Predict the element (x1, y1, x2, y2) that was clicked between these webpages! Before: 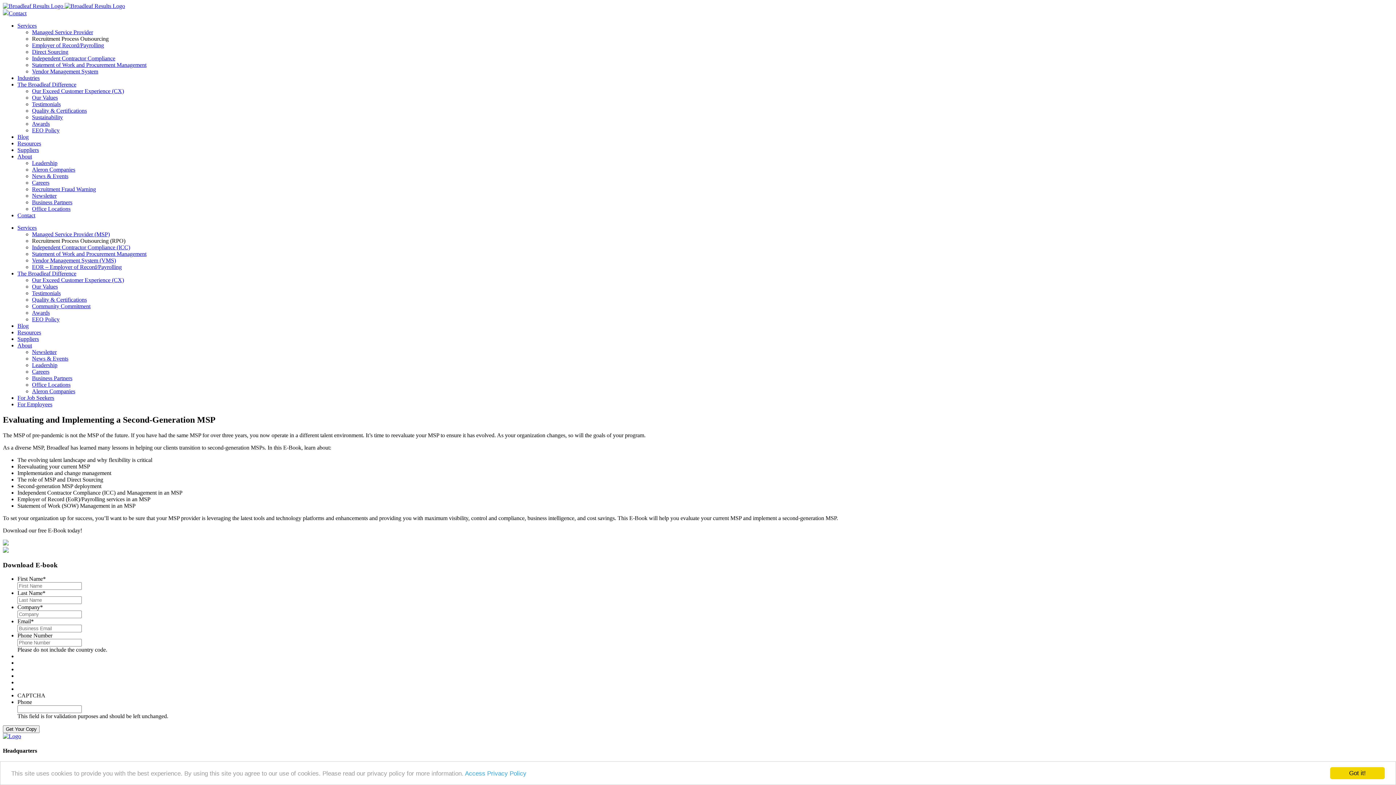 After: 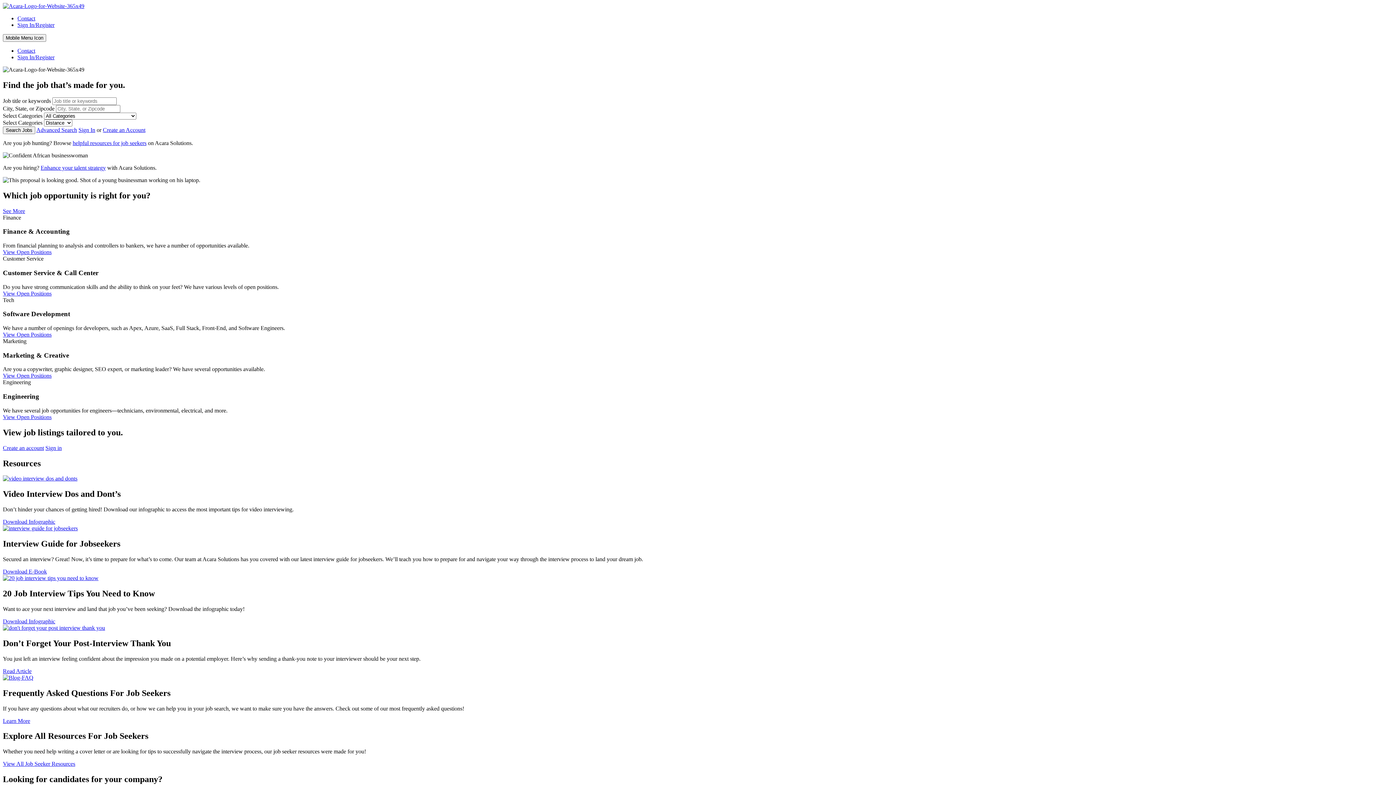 Action: label: For Job Seekers bbox: (17, 394, 54, 401)